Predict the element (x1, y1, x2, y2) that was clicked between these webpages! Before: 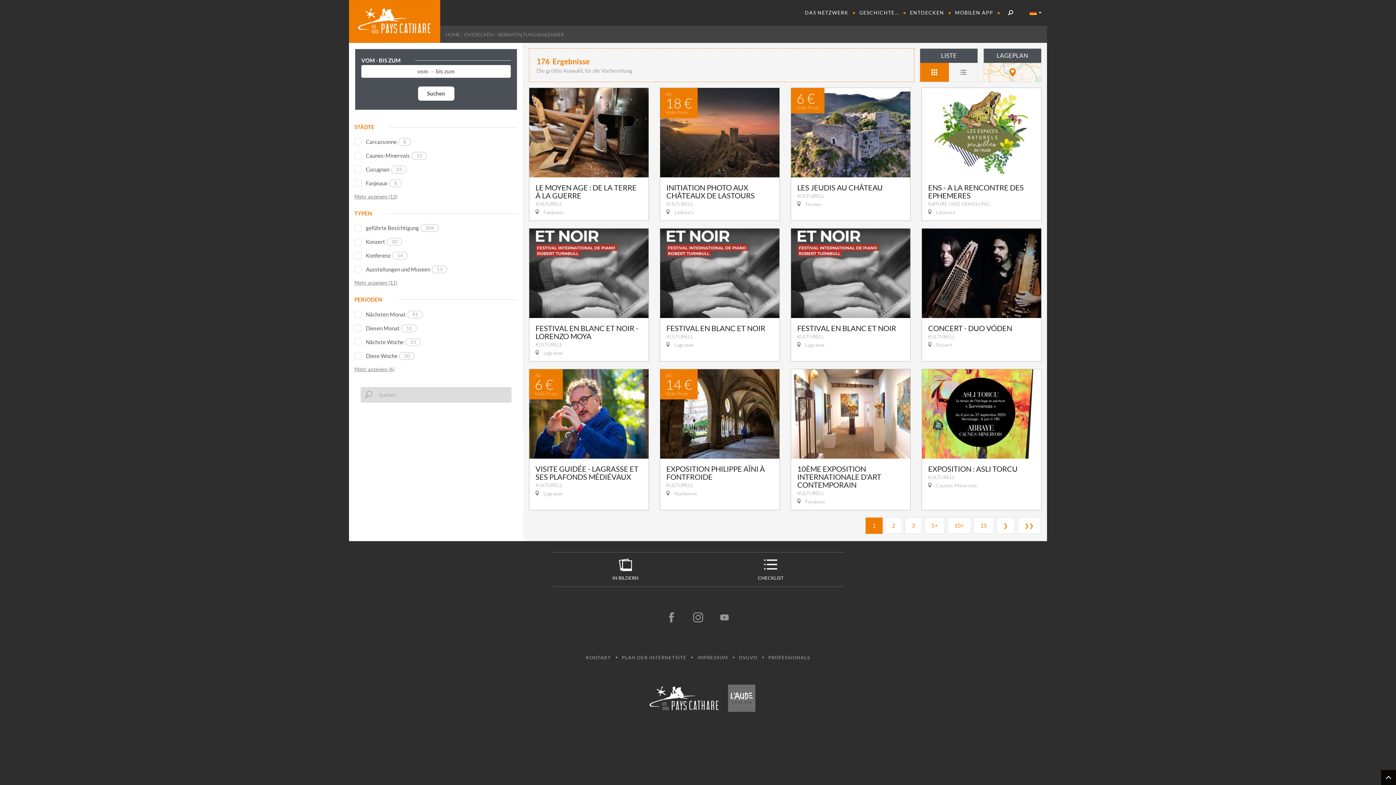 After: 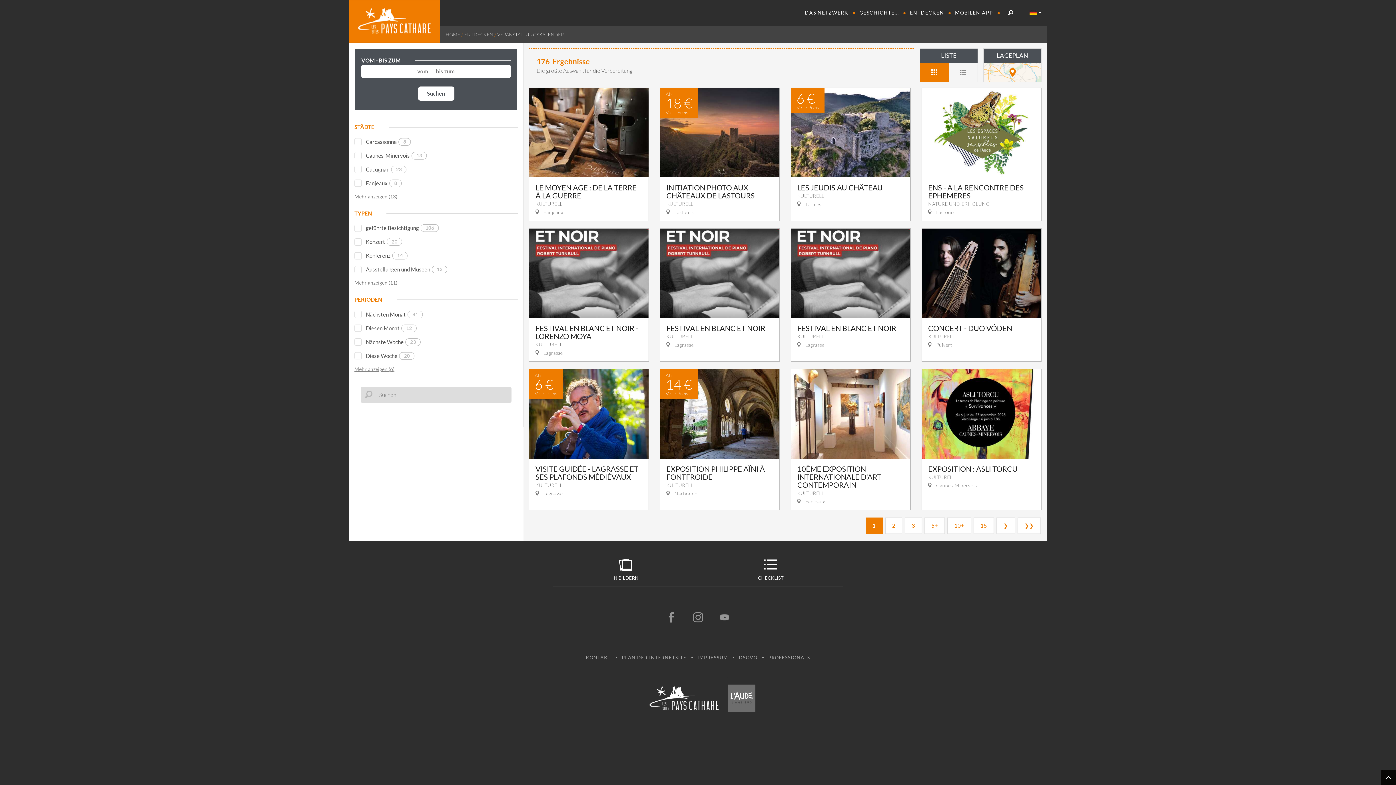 Action: bbox: (865, 517, 882, 534) label: 1